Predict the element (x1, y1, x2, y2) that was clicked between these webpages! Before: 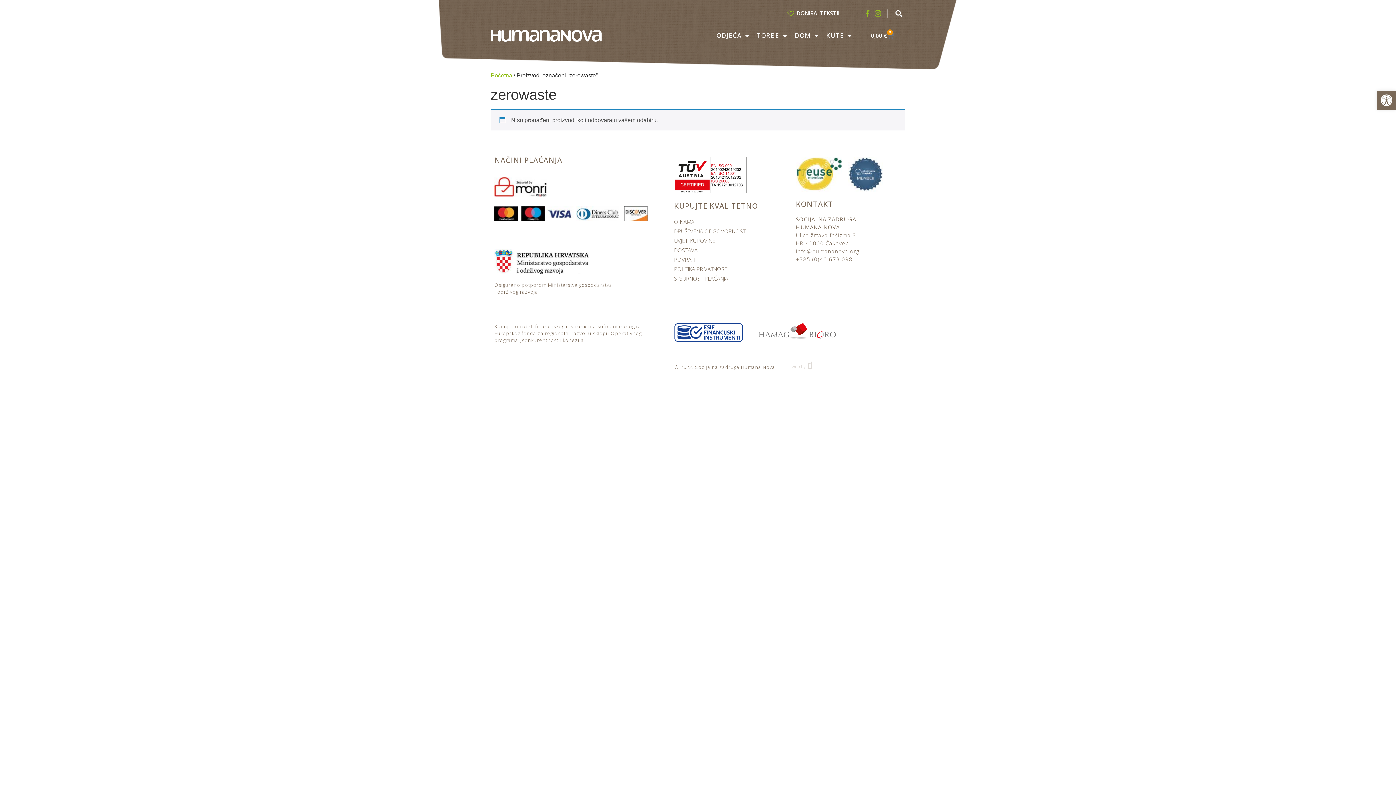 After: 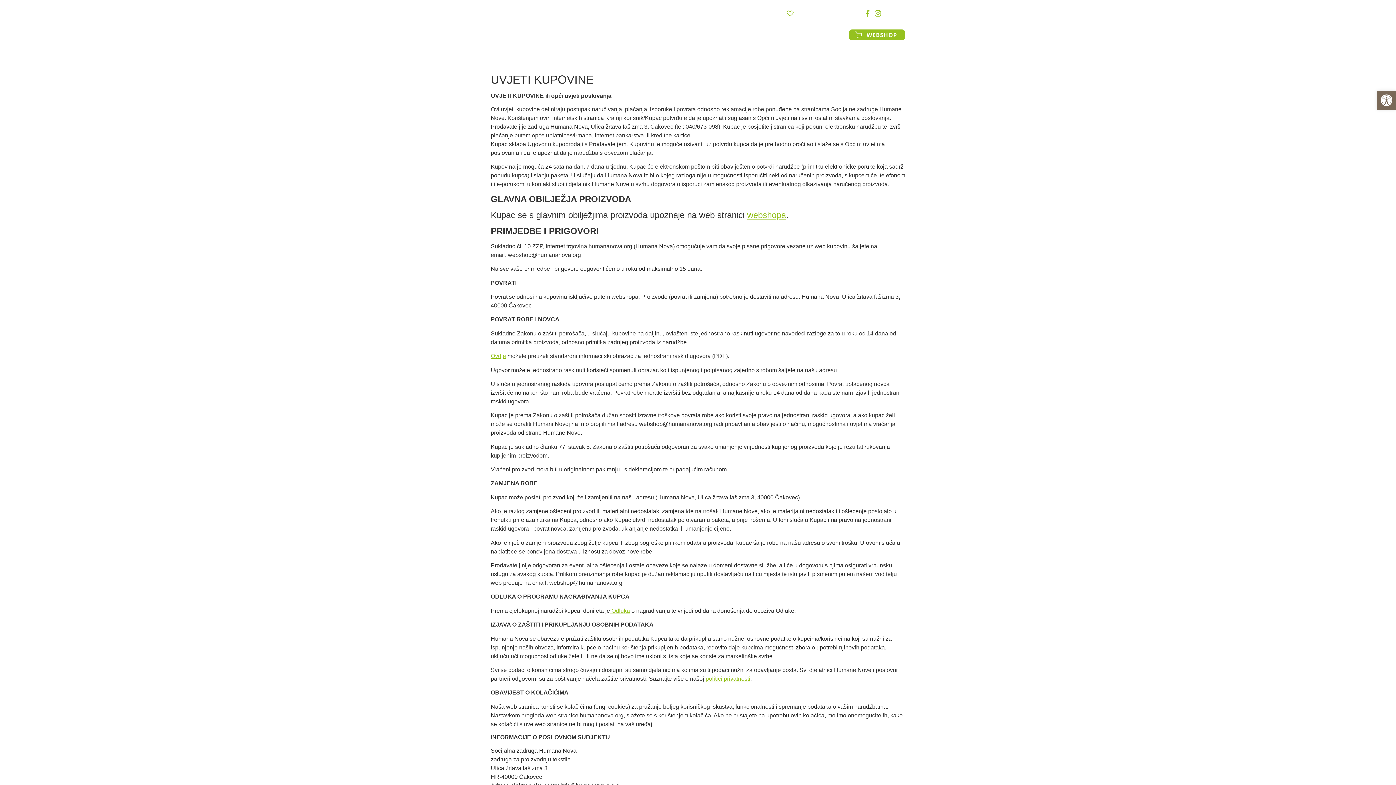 Action: bbox: (674, 235, 772, 245) label: UVJETI KUPOVINE